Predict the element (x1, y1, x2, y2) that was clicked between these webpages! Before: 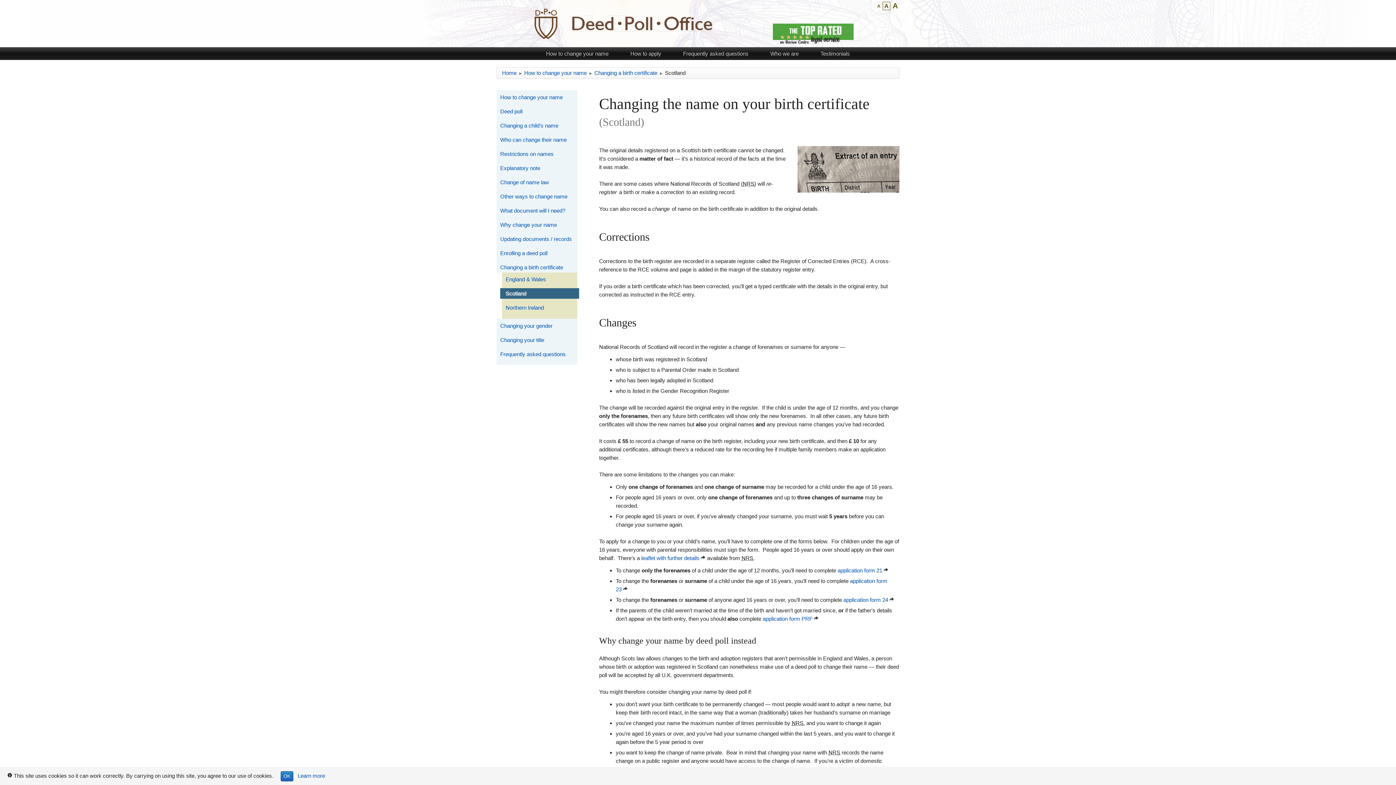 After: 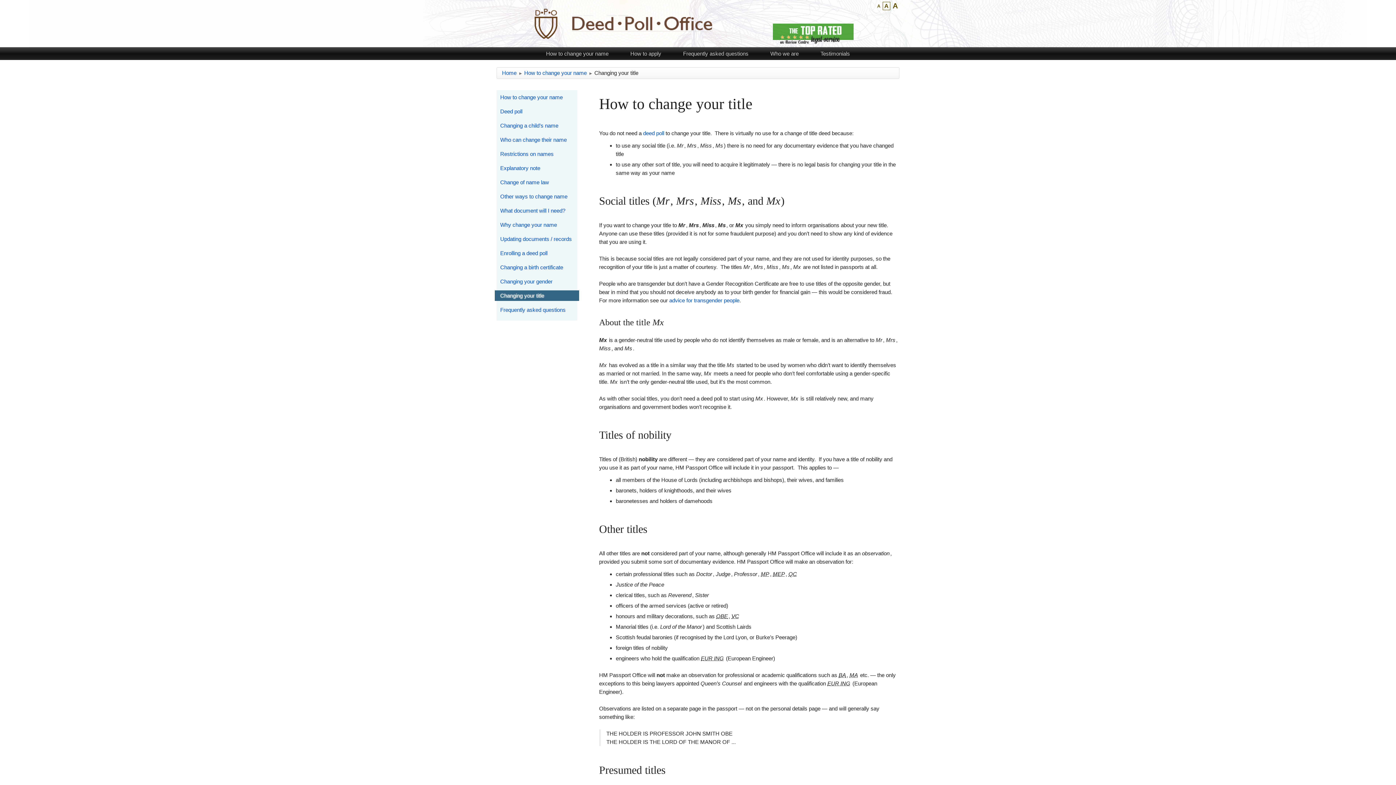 Action: label: Changing your title bbox: (494, 334, 579, 345)